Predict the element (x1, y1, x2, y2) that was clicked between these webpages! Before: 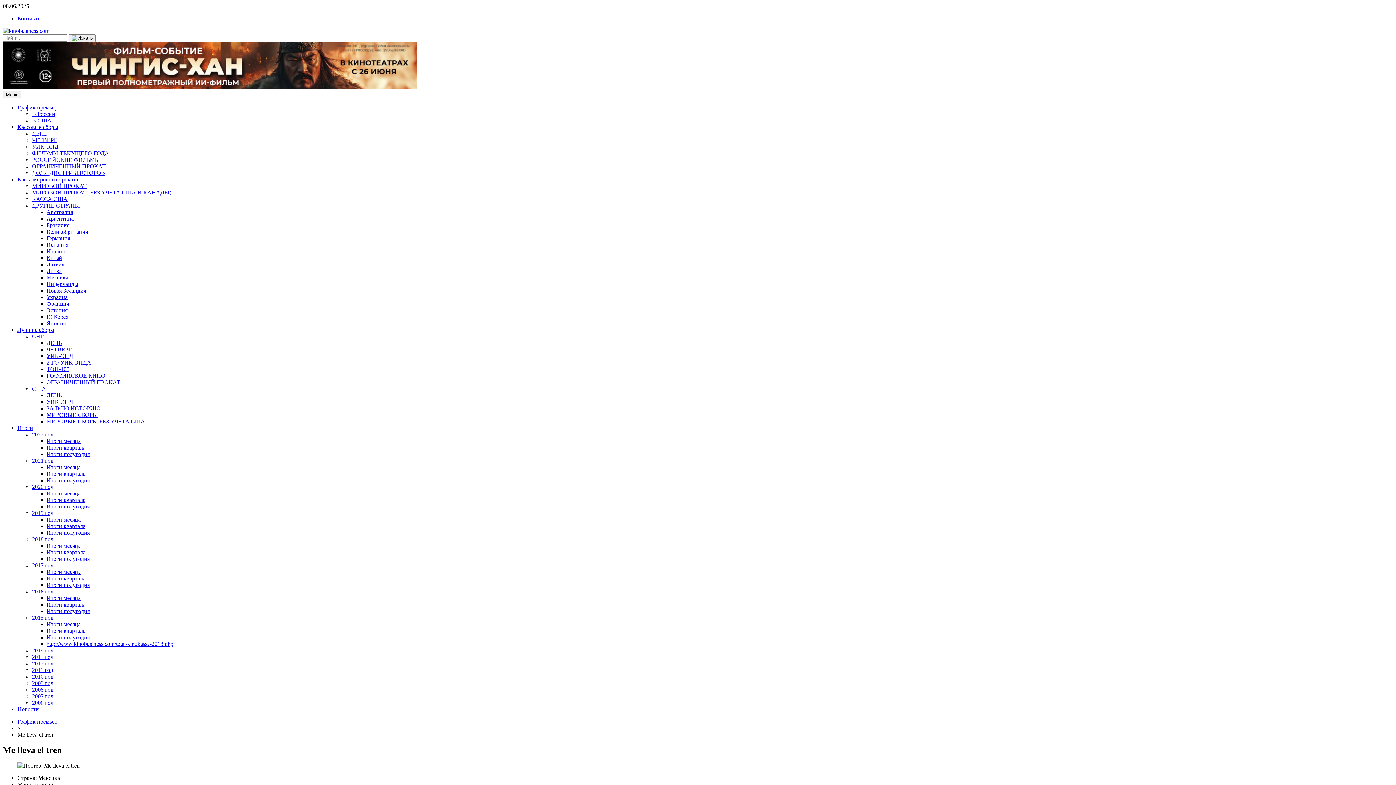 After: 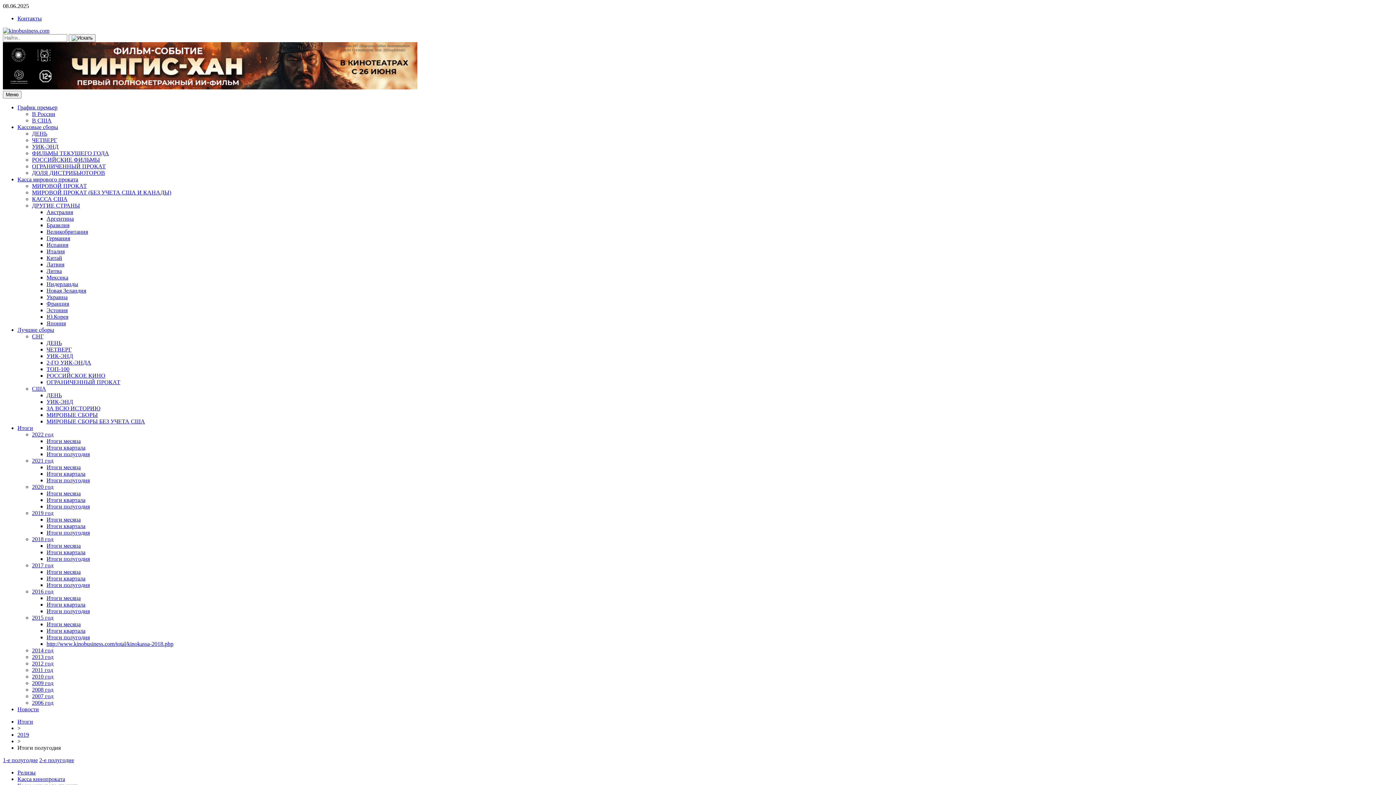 Action: bbox: (46, 529, 89, 536) label: Итоги полугодия